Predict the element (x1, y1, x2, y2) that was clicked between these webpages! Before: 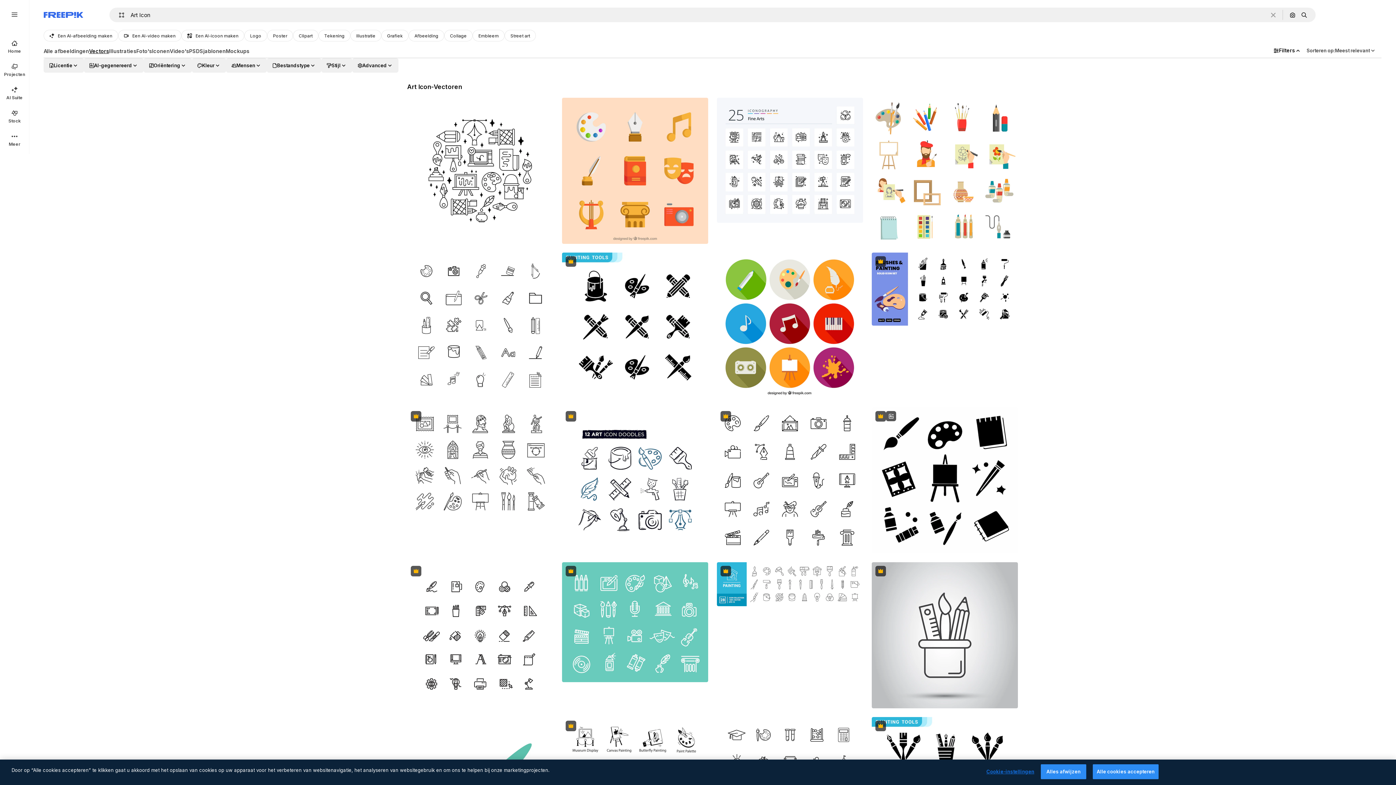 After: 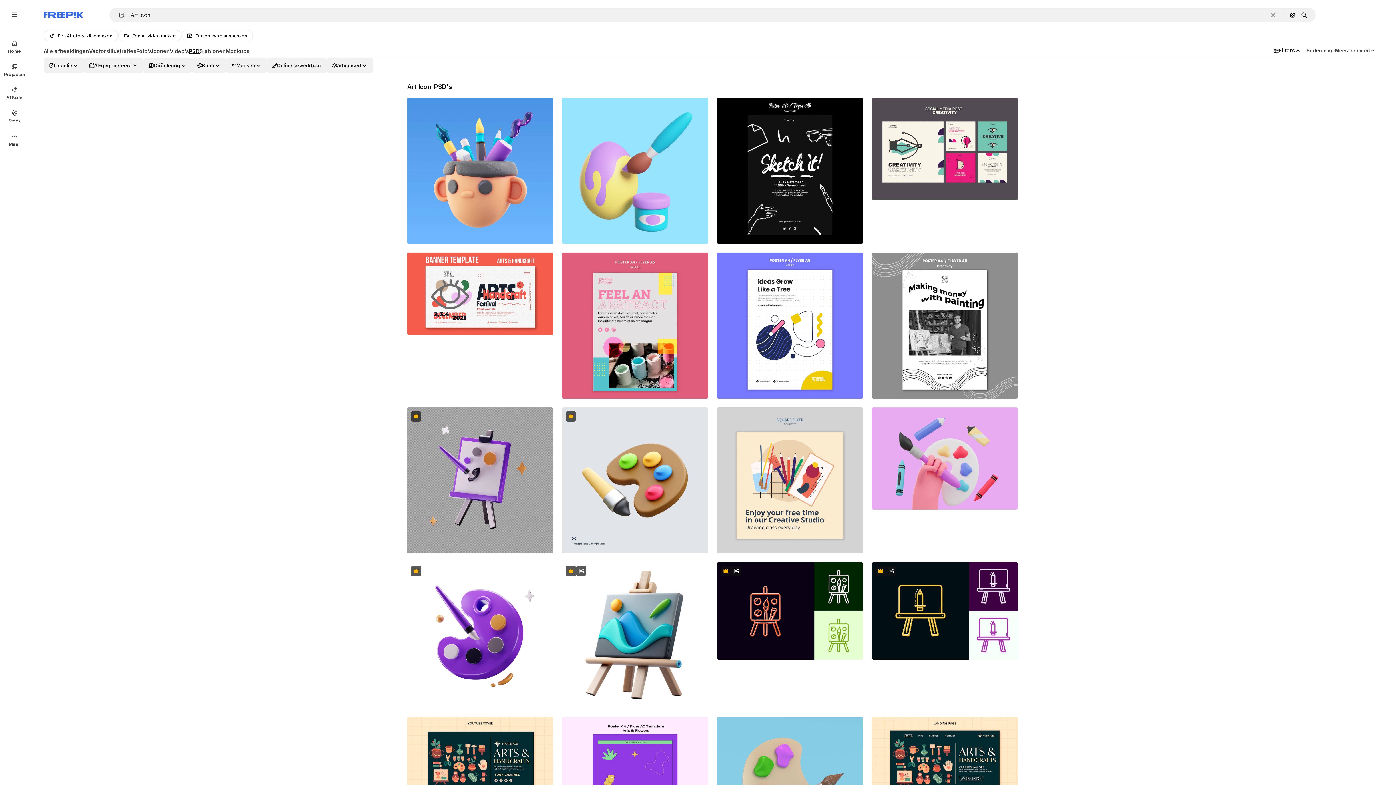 Action: label: PSD bbox: (189, 48, 199, 57)